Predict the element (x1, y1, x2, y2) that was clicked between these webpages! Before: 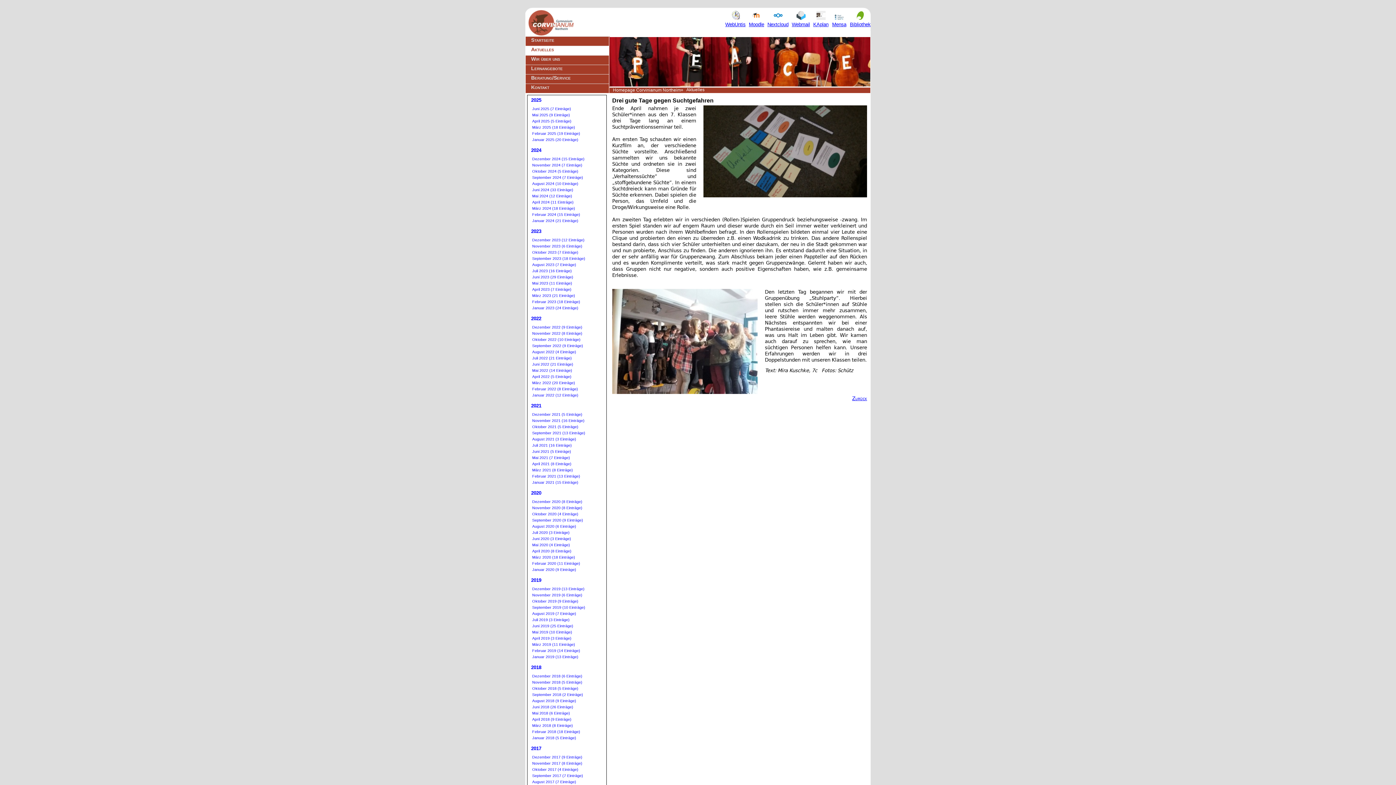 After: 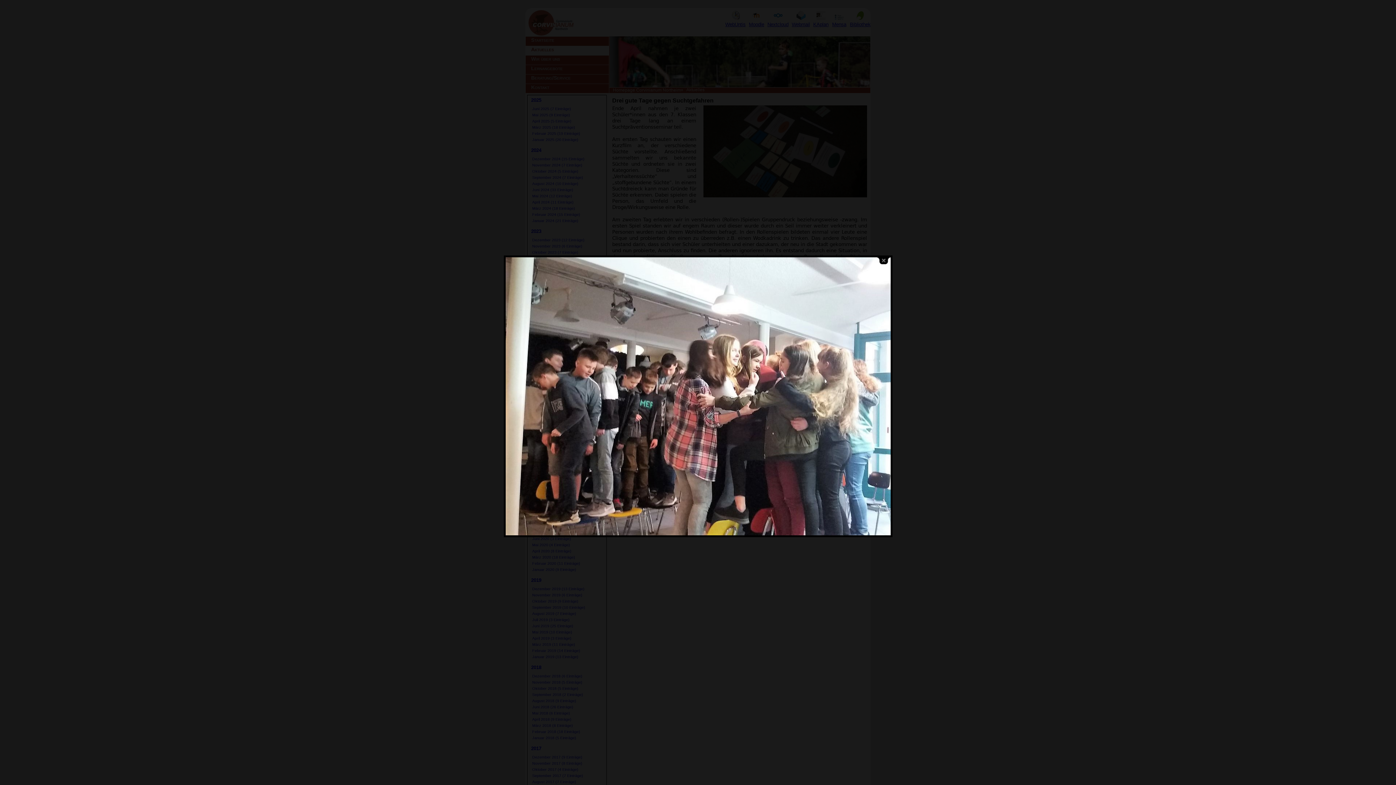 Action: bbox: (612, 389, 757, 395)